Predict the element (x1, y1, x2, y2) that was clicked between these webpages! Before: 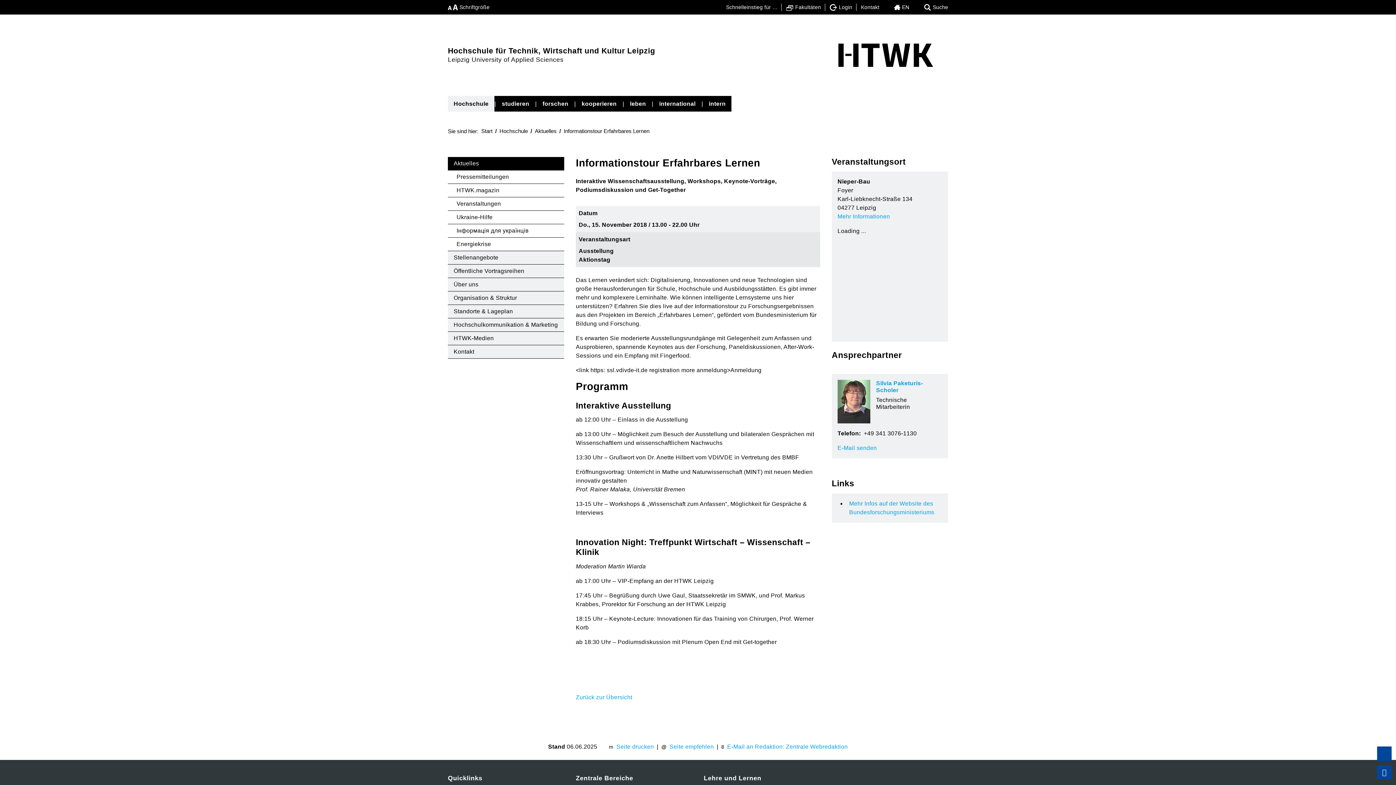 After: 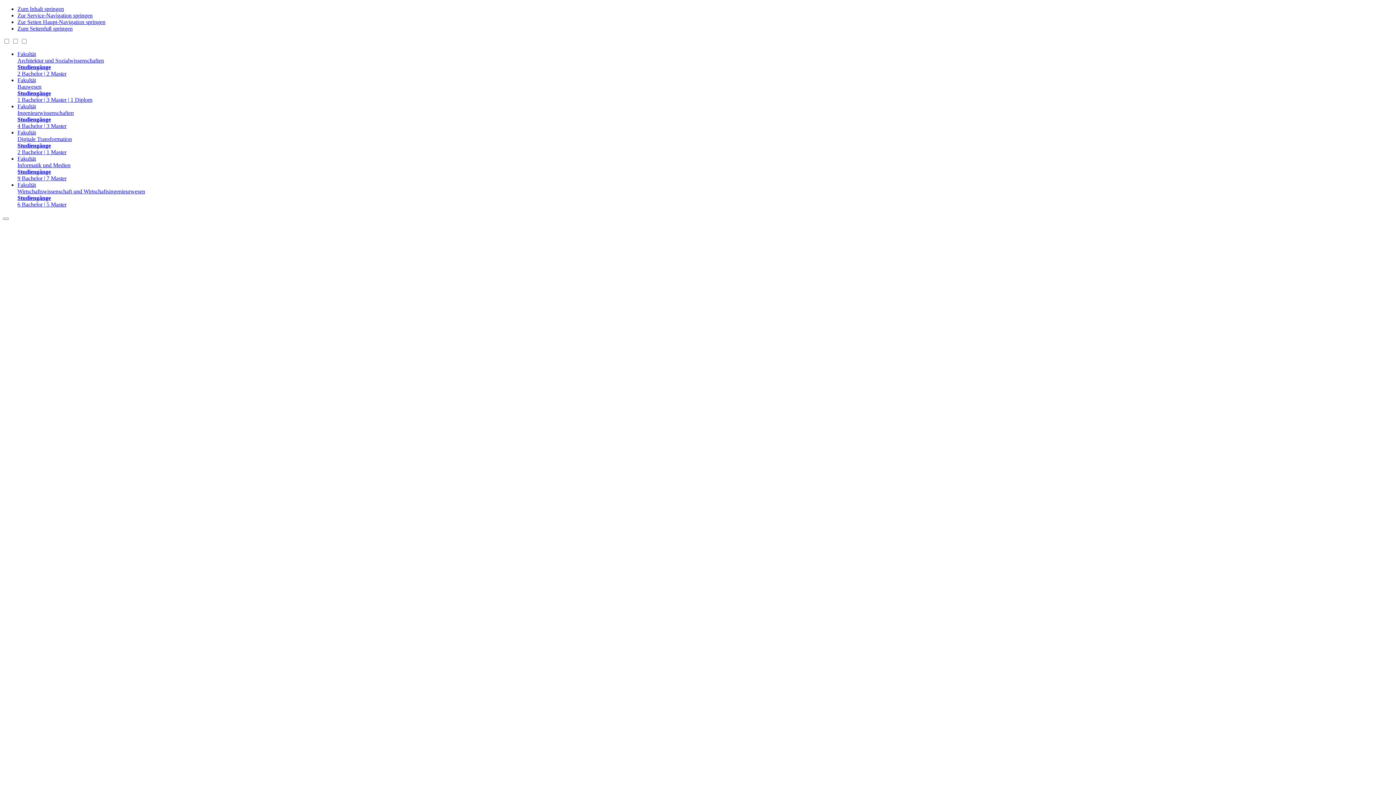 Action: bbox: (448, 304, 564, 318) label: Standorte & Lageplan